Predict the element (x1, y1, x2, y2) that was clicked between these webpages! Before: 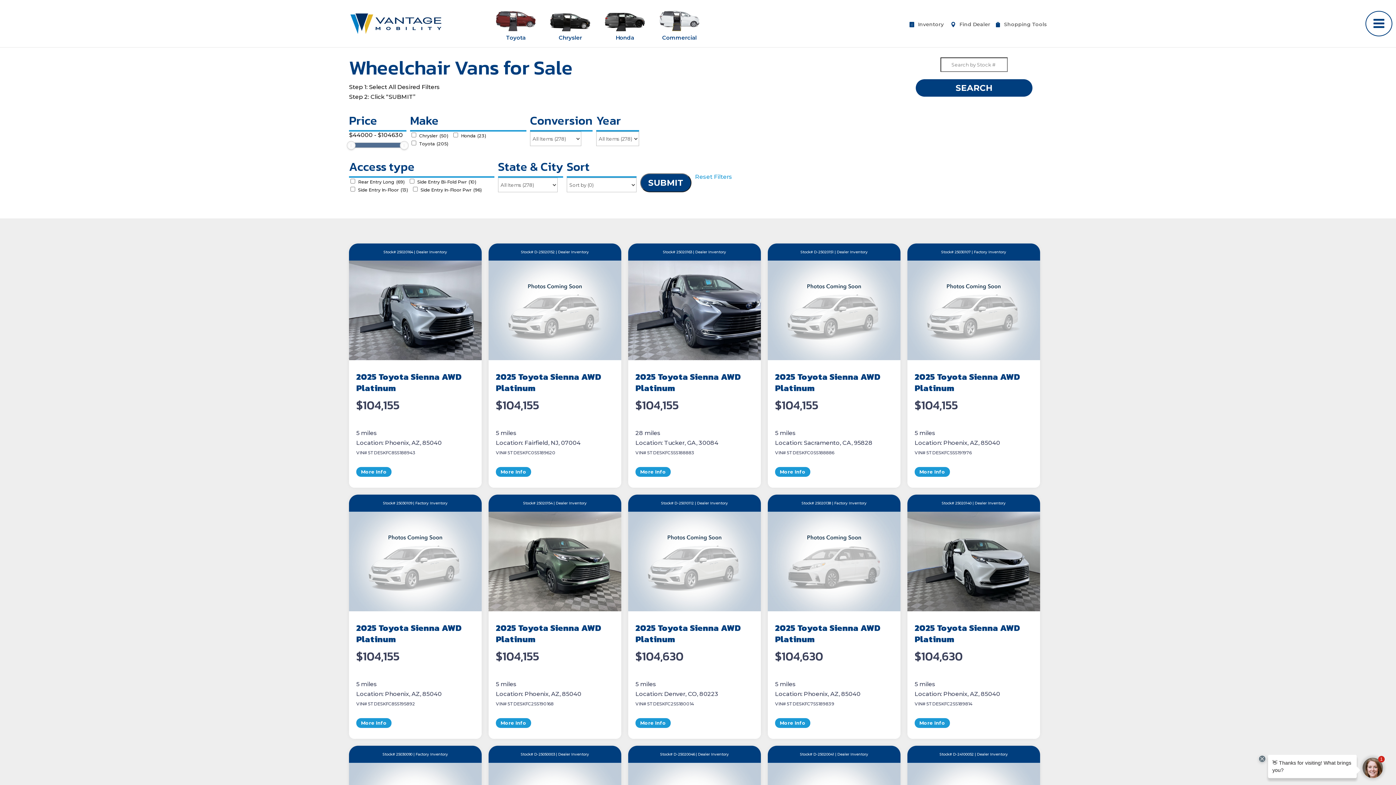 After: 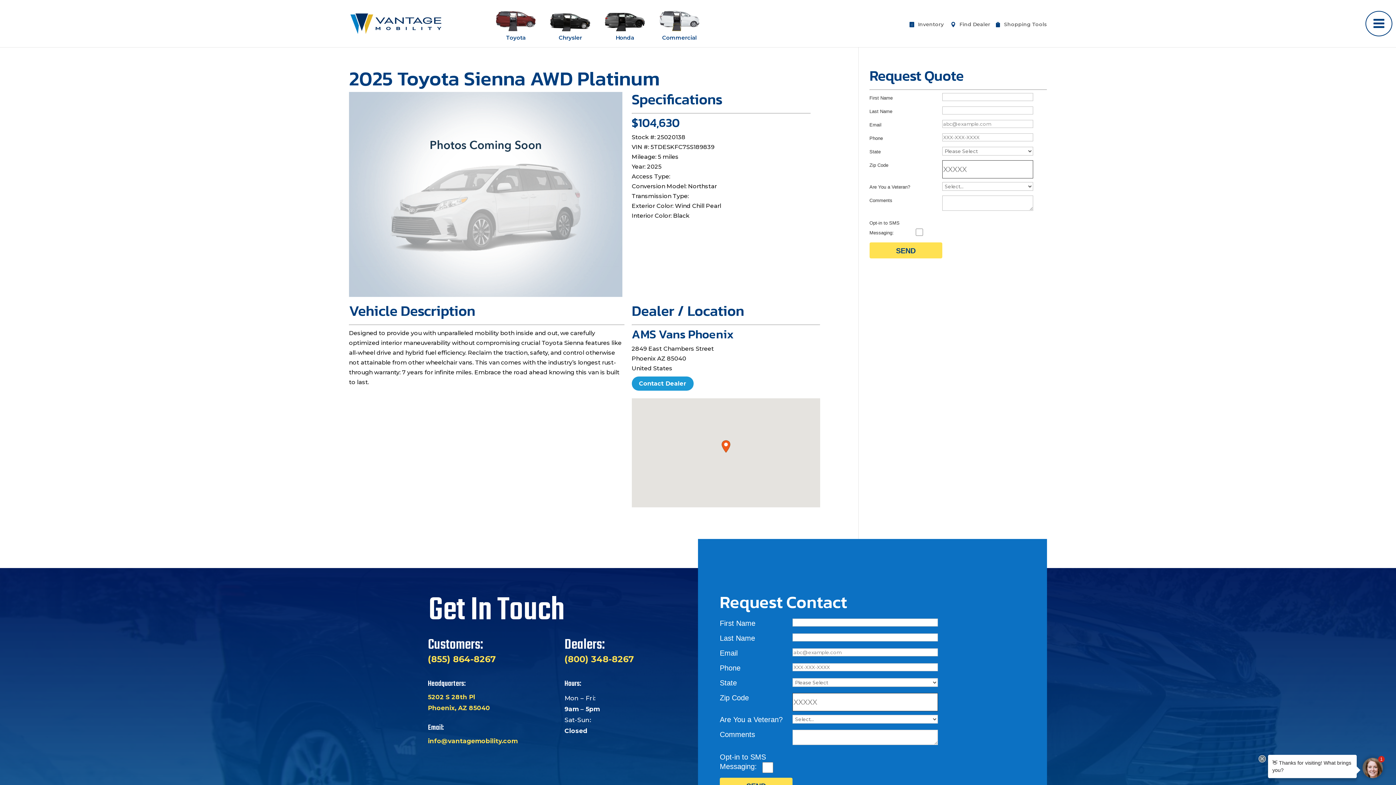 Action: bbox: (775, 621, 880, 645) label: 2025 Toyota Sienna AWD Platinum